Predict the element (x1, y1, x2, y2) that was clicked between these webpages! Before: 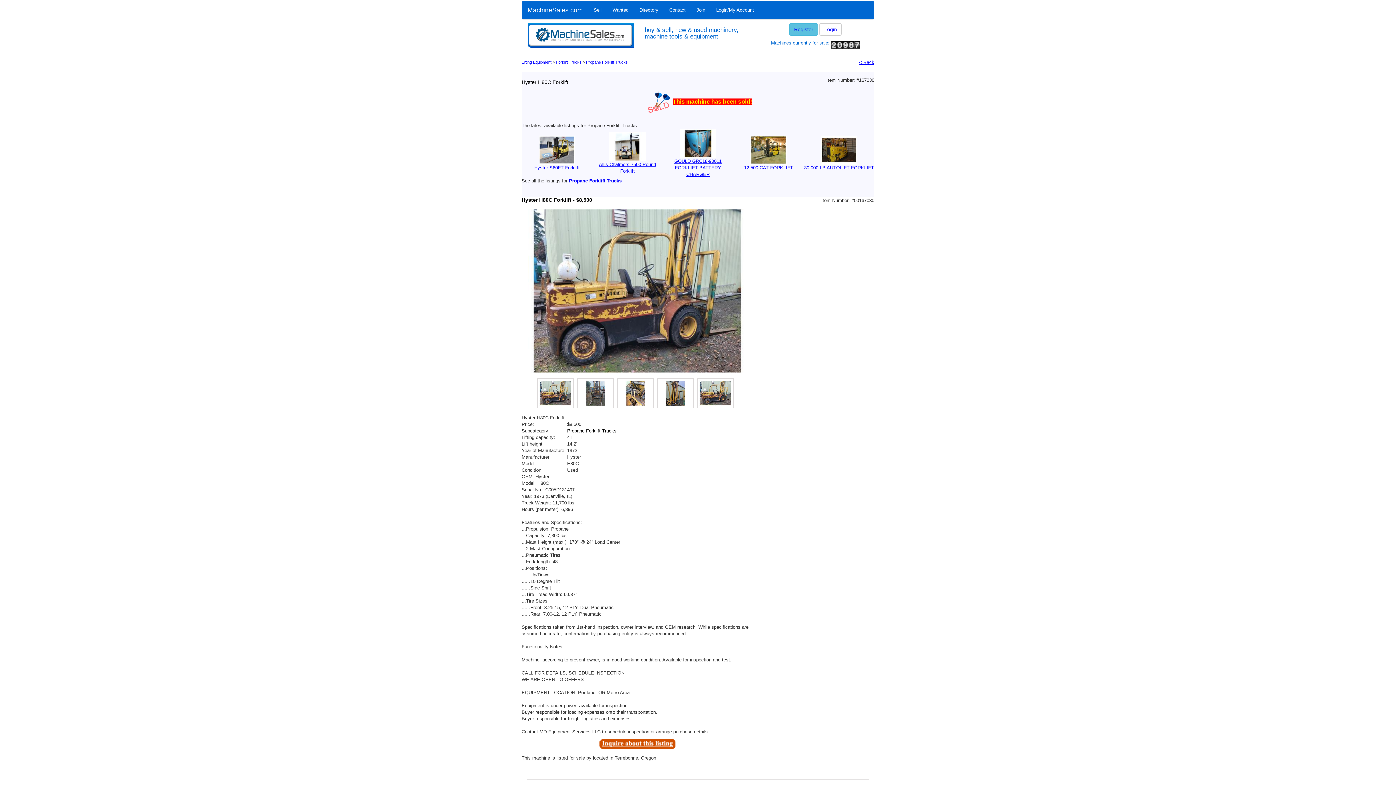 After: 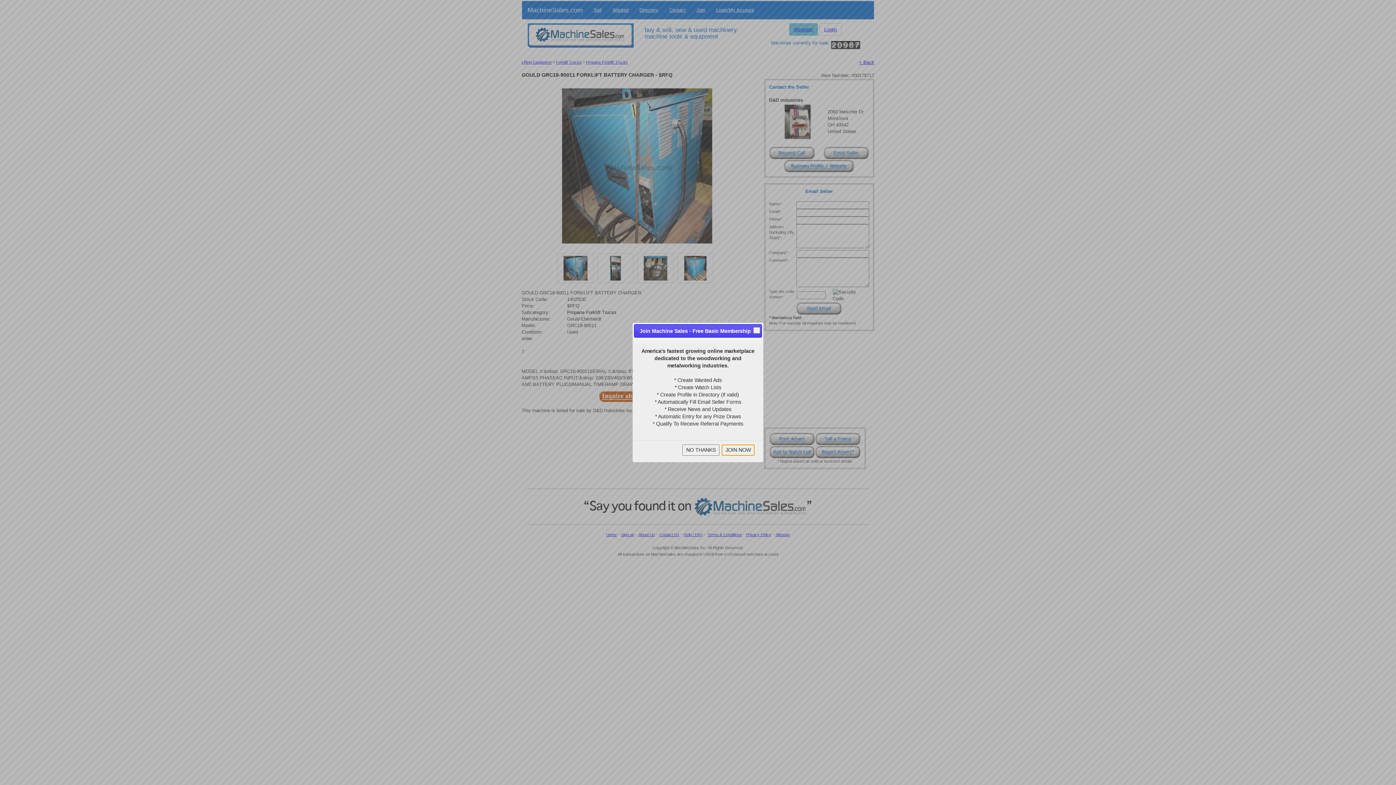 Action: bbox: (674, 158, 721, 177) label: GOULD GRC18-90011 FORKLIFT BATTERY CHARGER